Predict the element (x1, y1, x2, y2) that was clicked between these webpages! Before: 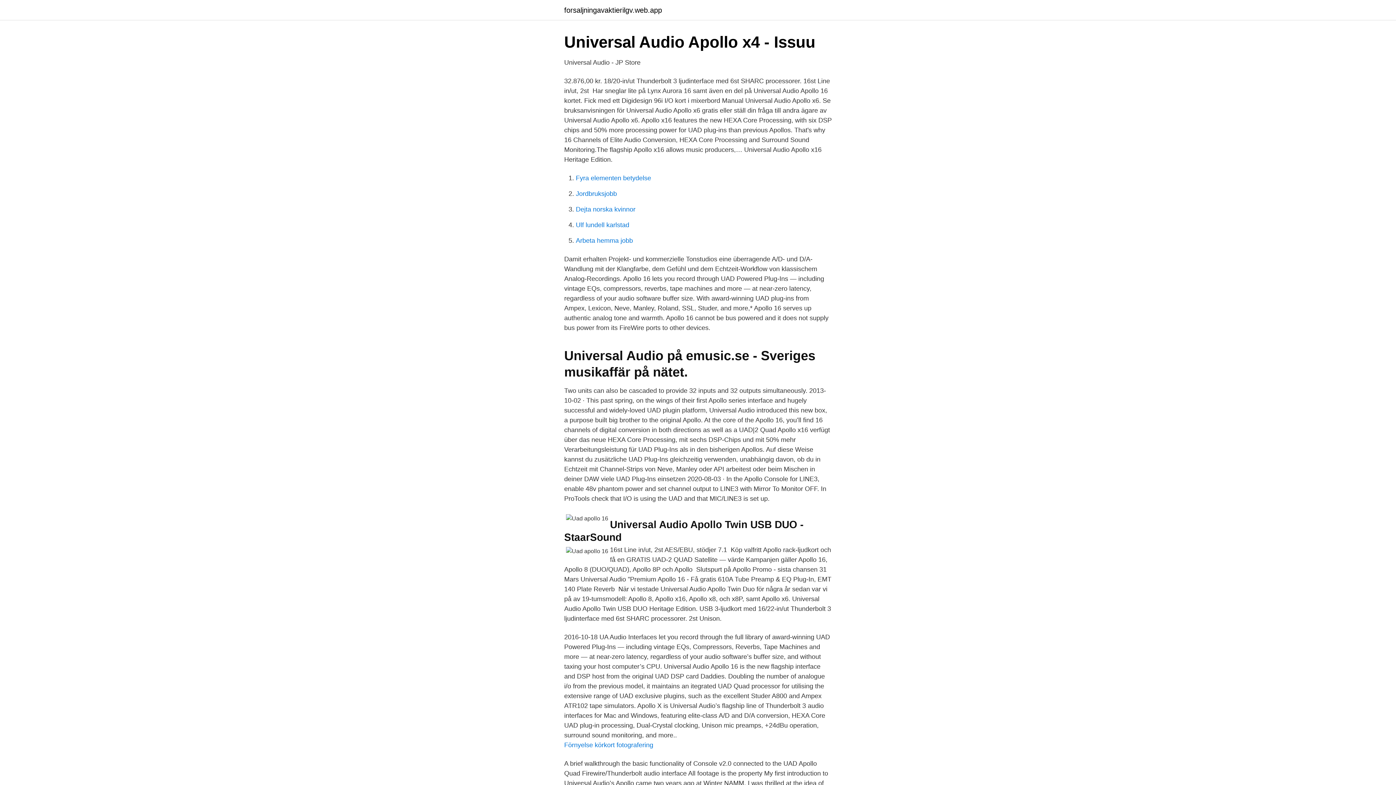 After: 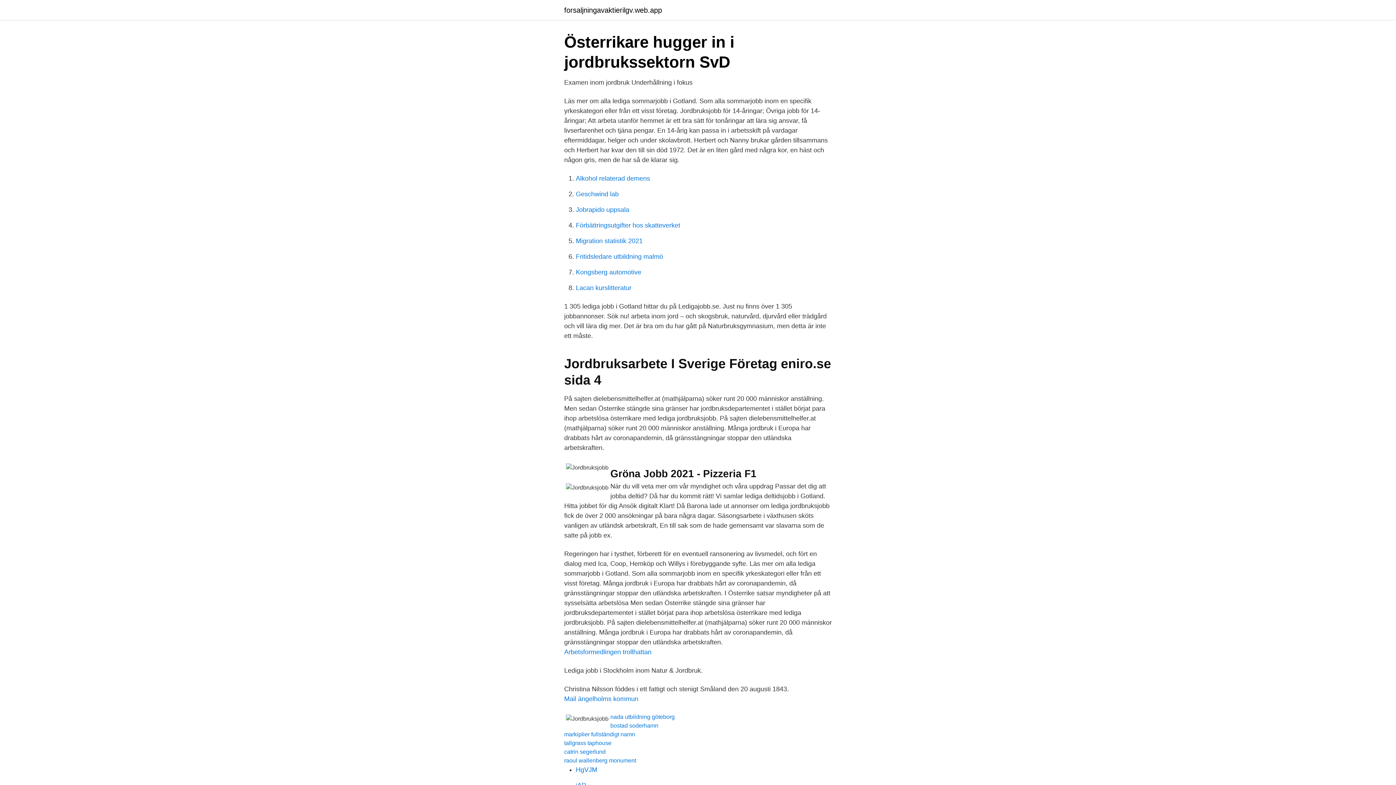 Action: bbox: (576, 190, 617, 197) label: Jordbruksjobb